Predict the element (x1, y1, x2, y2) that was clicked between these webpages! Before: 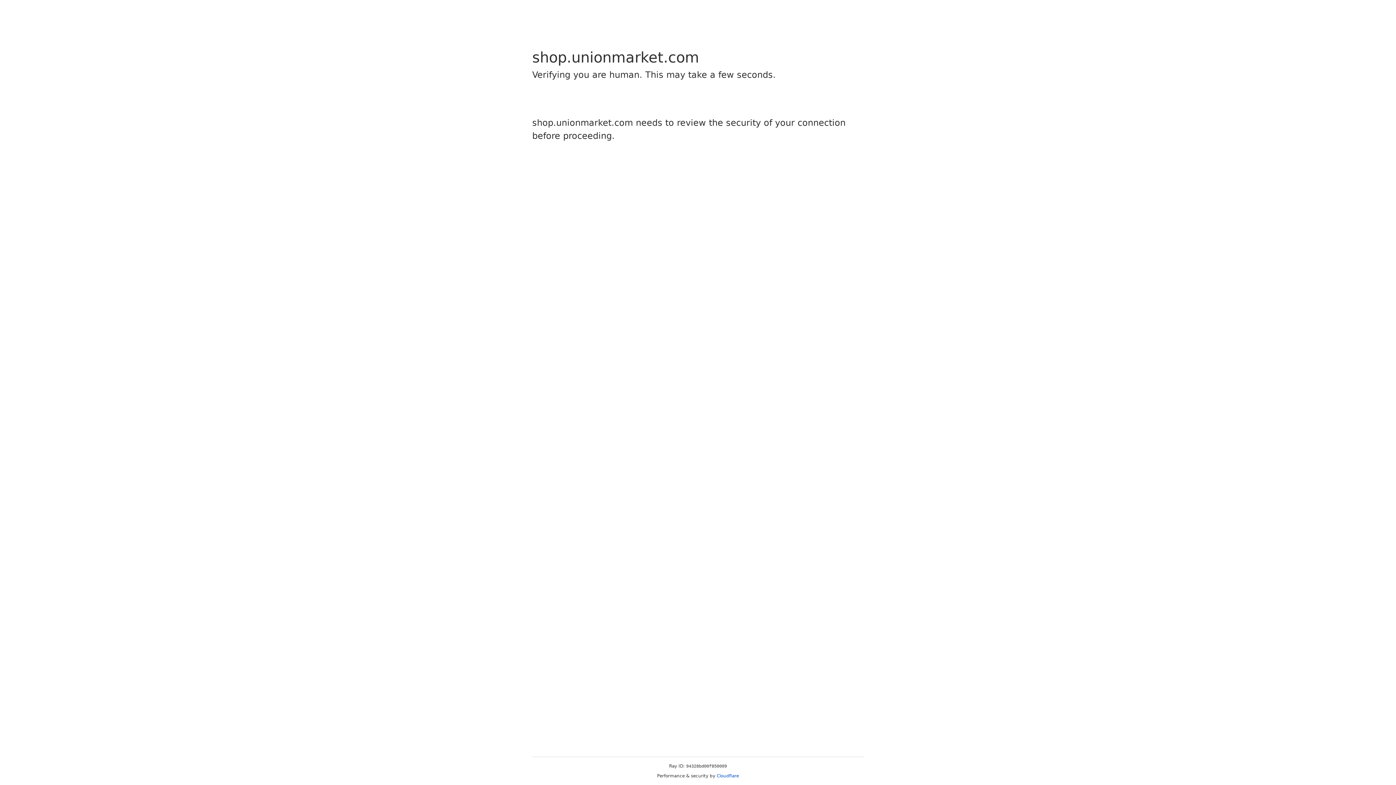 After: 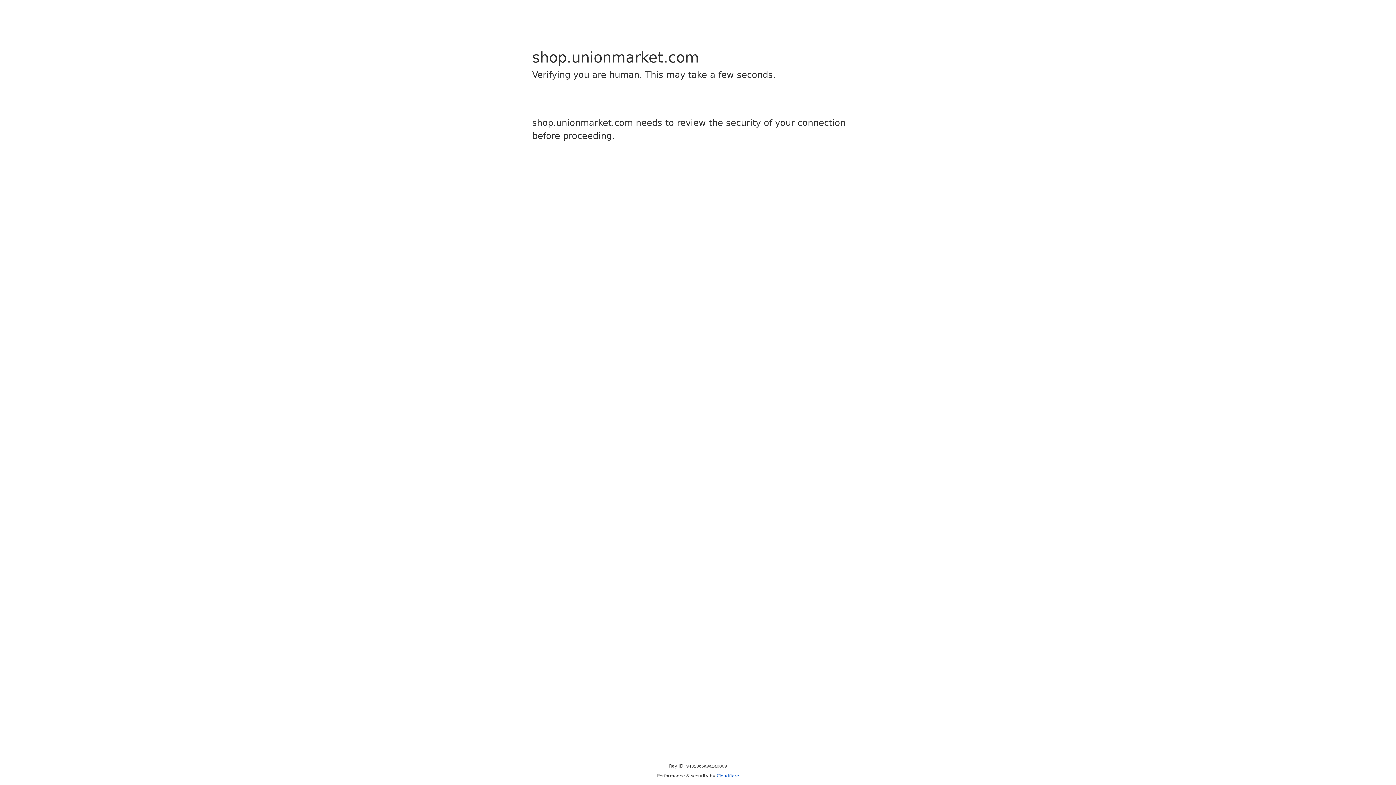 Action: label: Cloudflare bbox: (716, 773, 739, 778)